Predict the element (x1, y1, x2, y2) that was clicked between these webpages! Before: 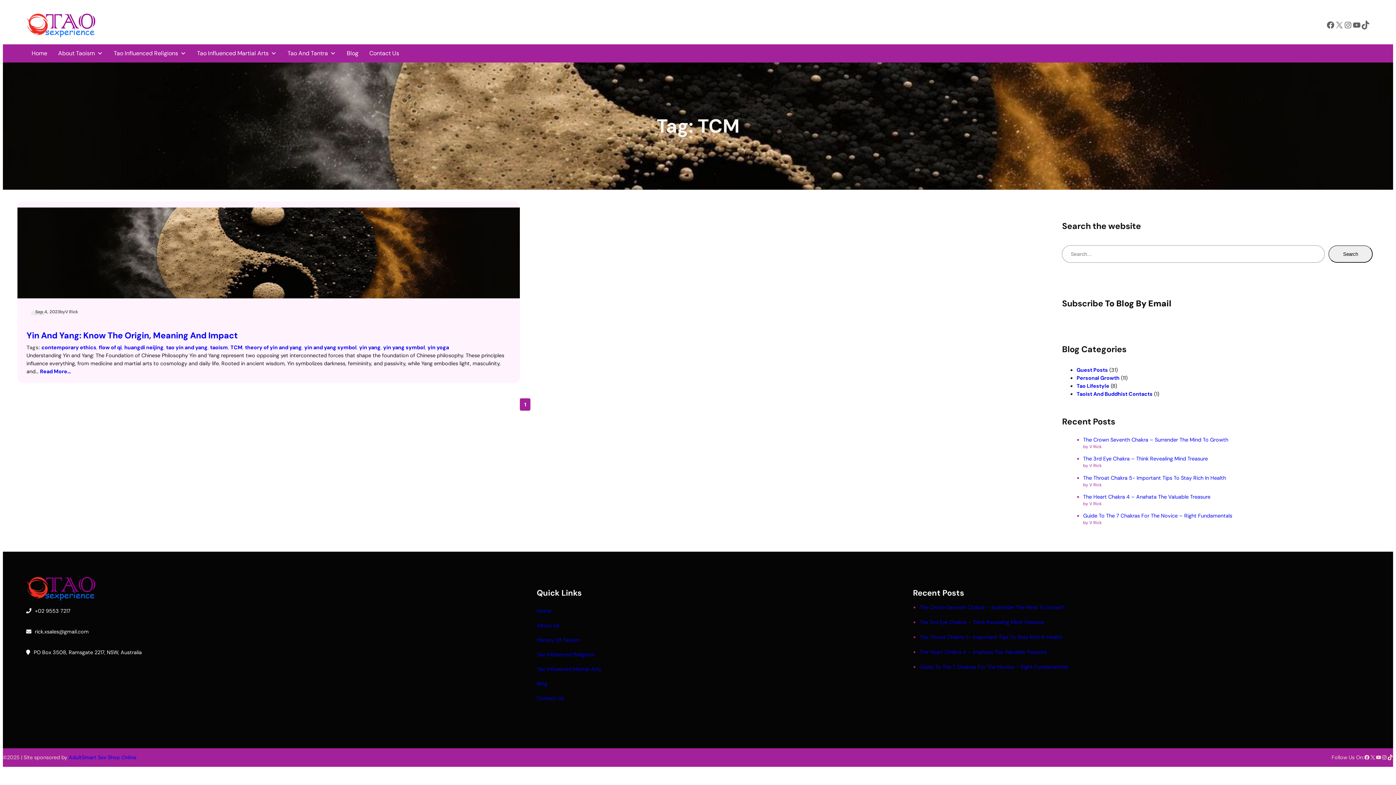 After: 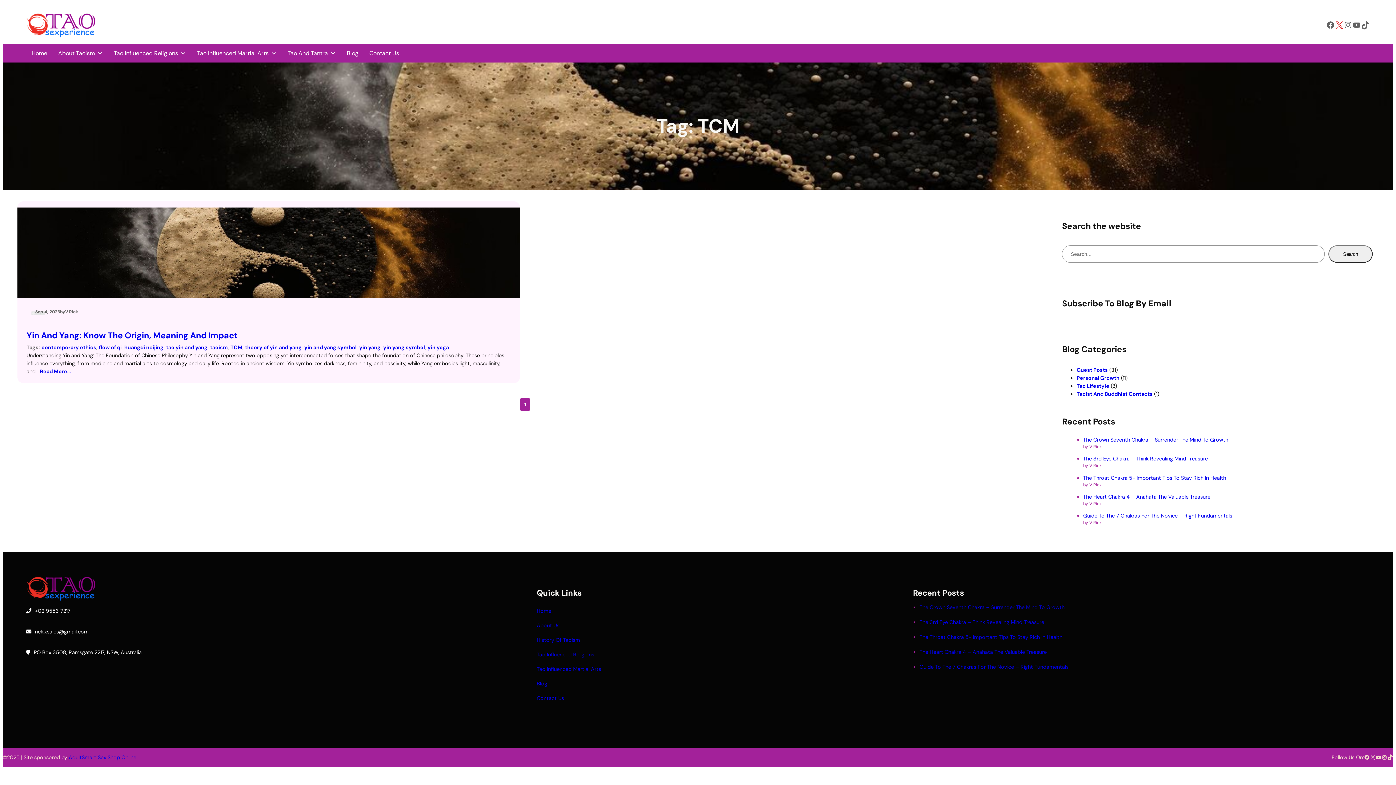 Action: label: X bbox: (1335, 20, 1344, 29)